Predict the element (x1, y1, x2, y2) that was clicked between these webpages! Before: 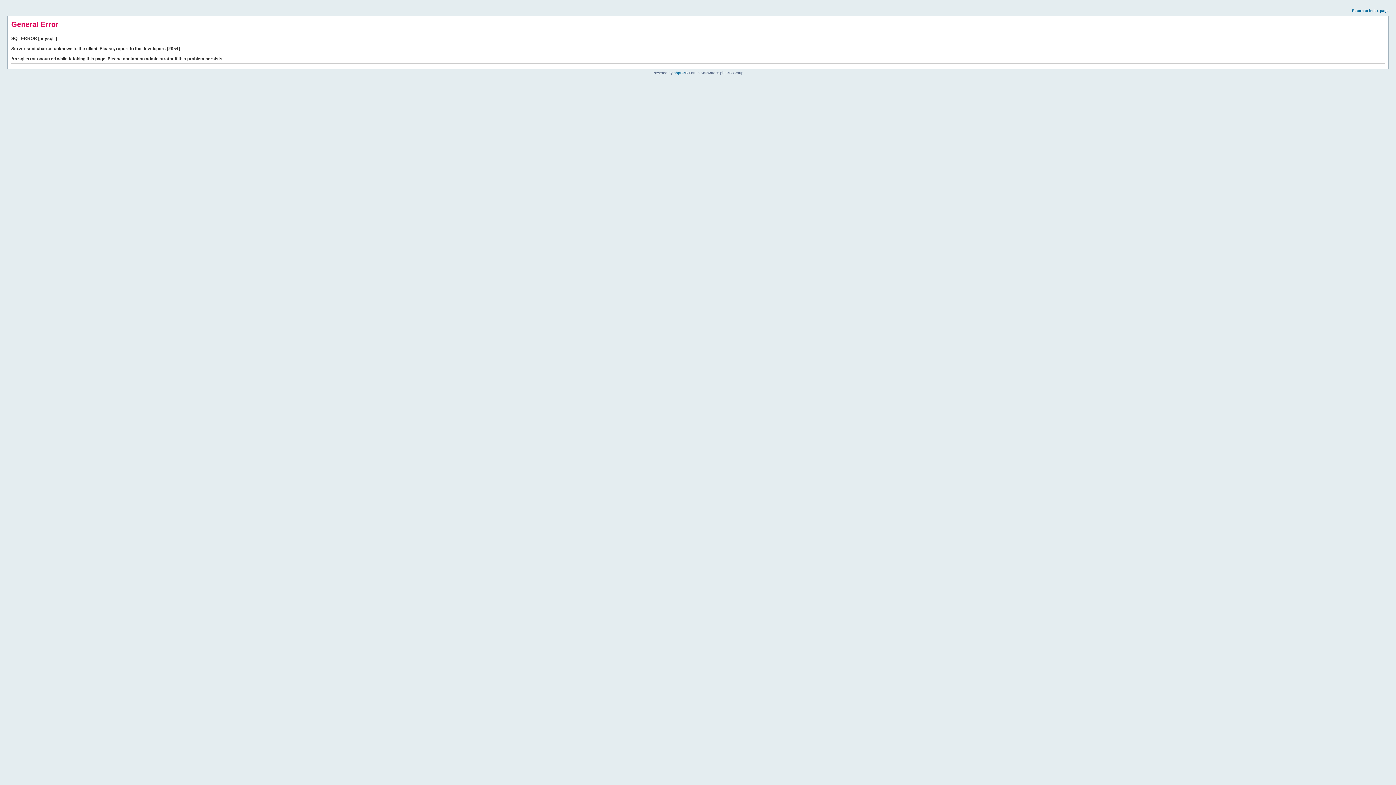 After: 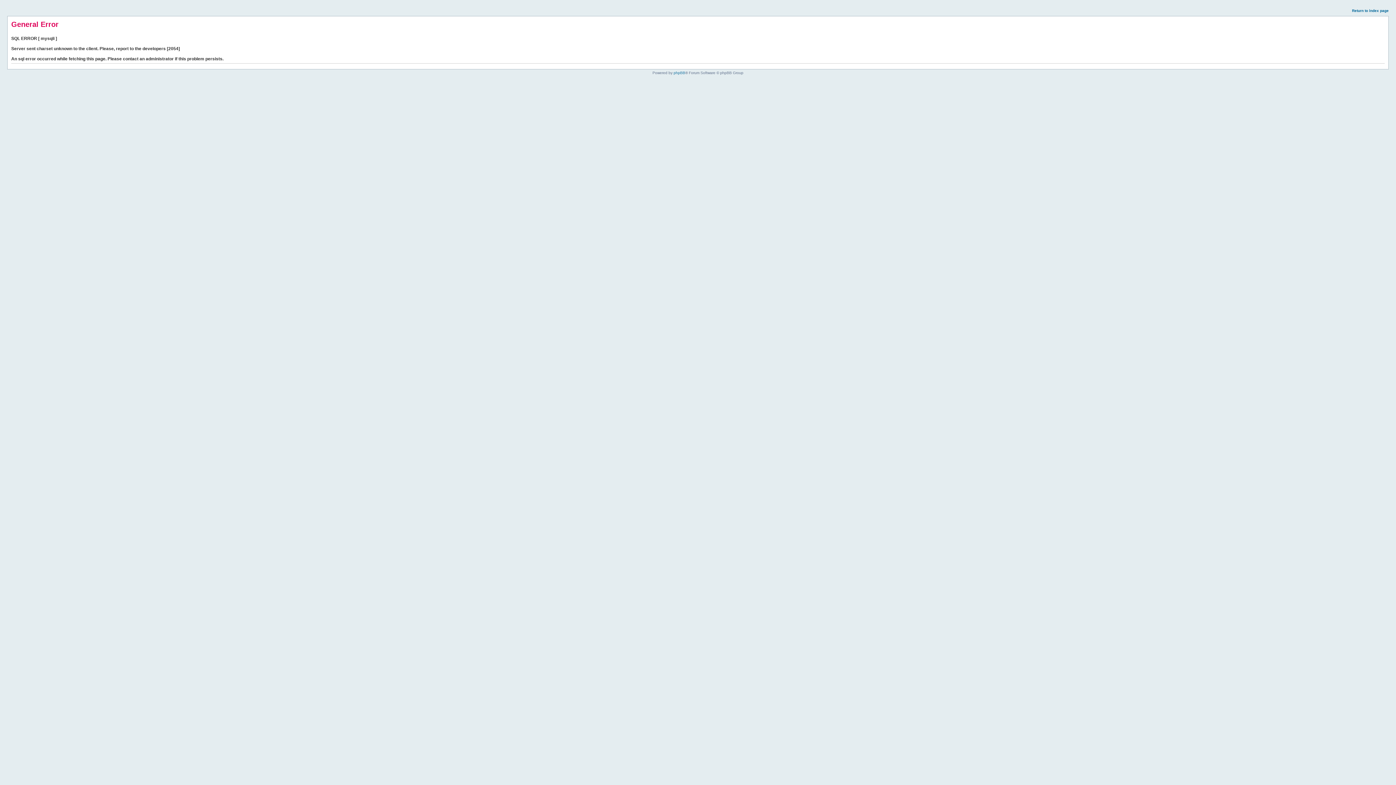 Action: bbox: (1352, 8, 1389, 12) label: Return to index page